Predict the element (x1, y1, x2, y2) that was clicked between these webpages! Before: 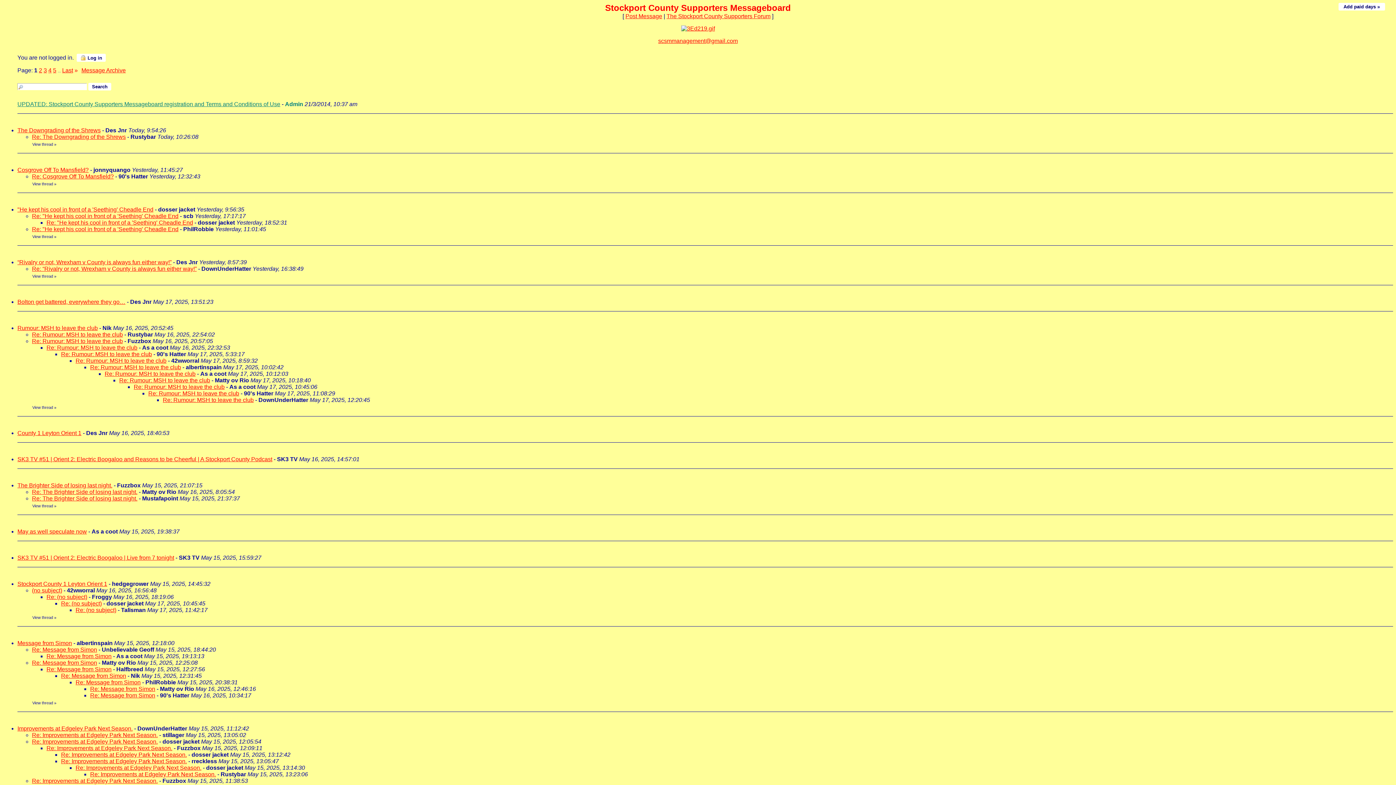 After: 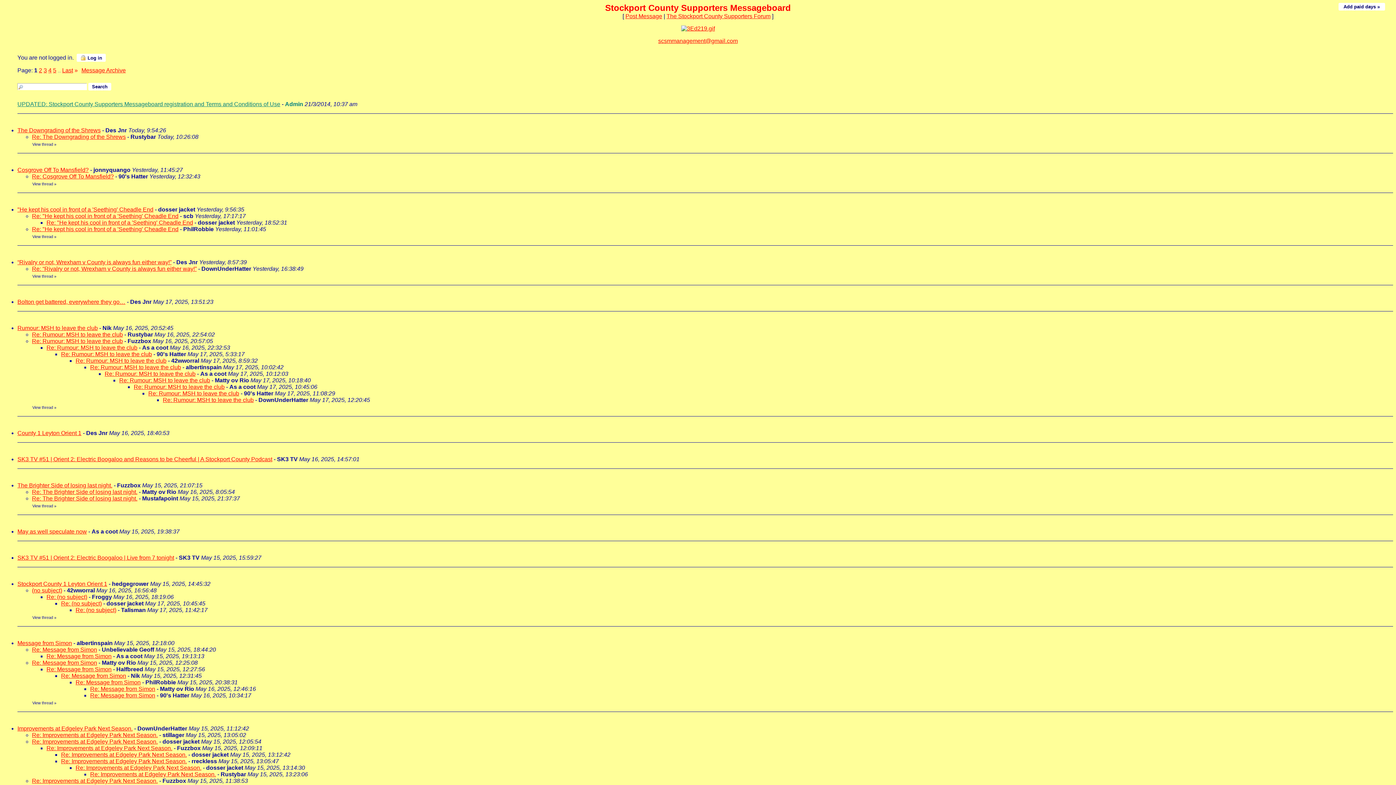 Action: bbox: (19, 252, 24, 258)